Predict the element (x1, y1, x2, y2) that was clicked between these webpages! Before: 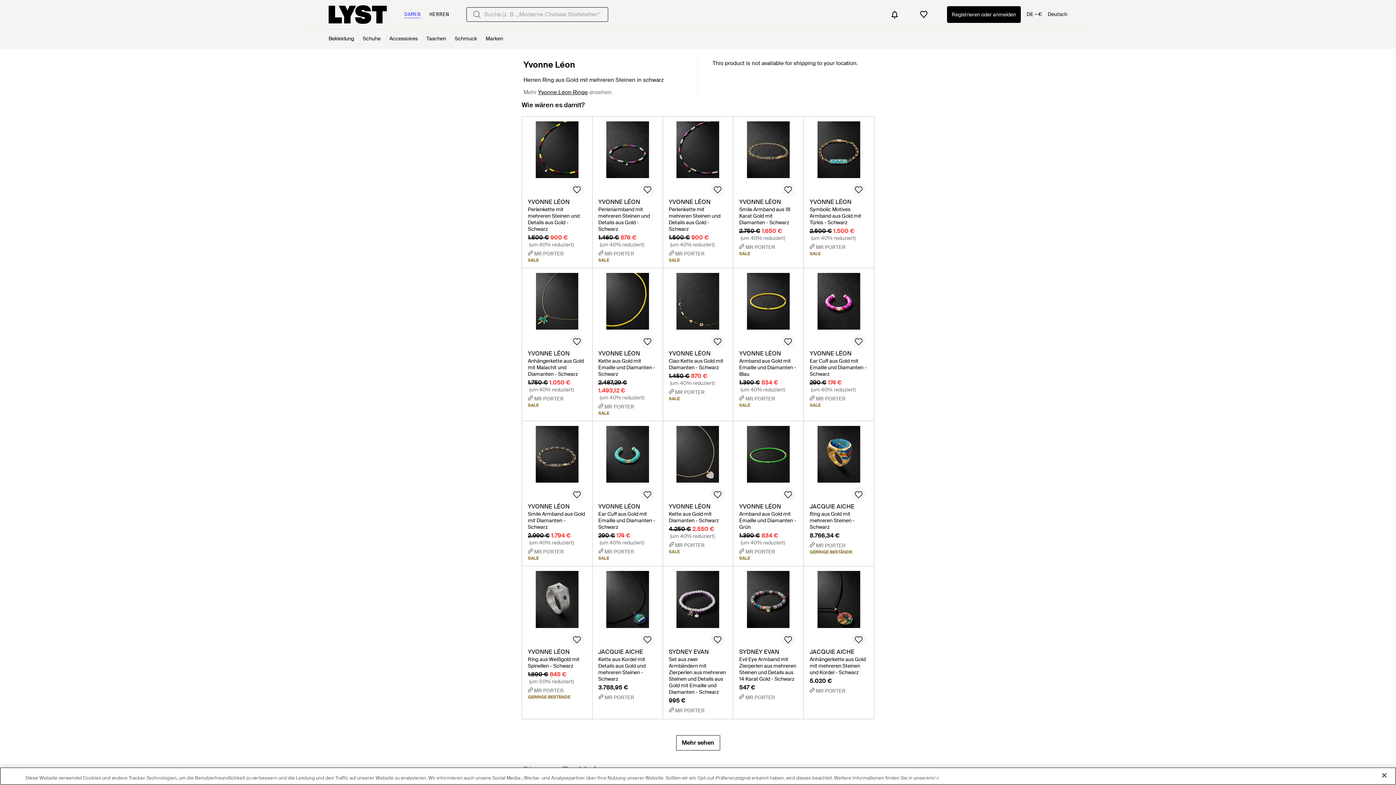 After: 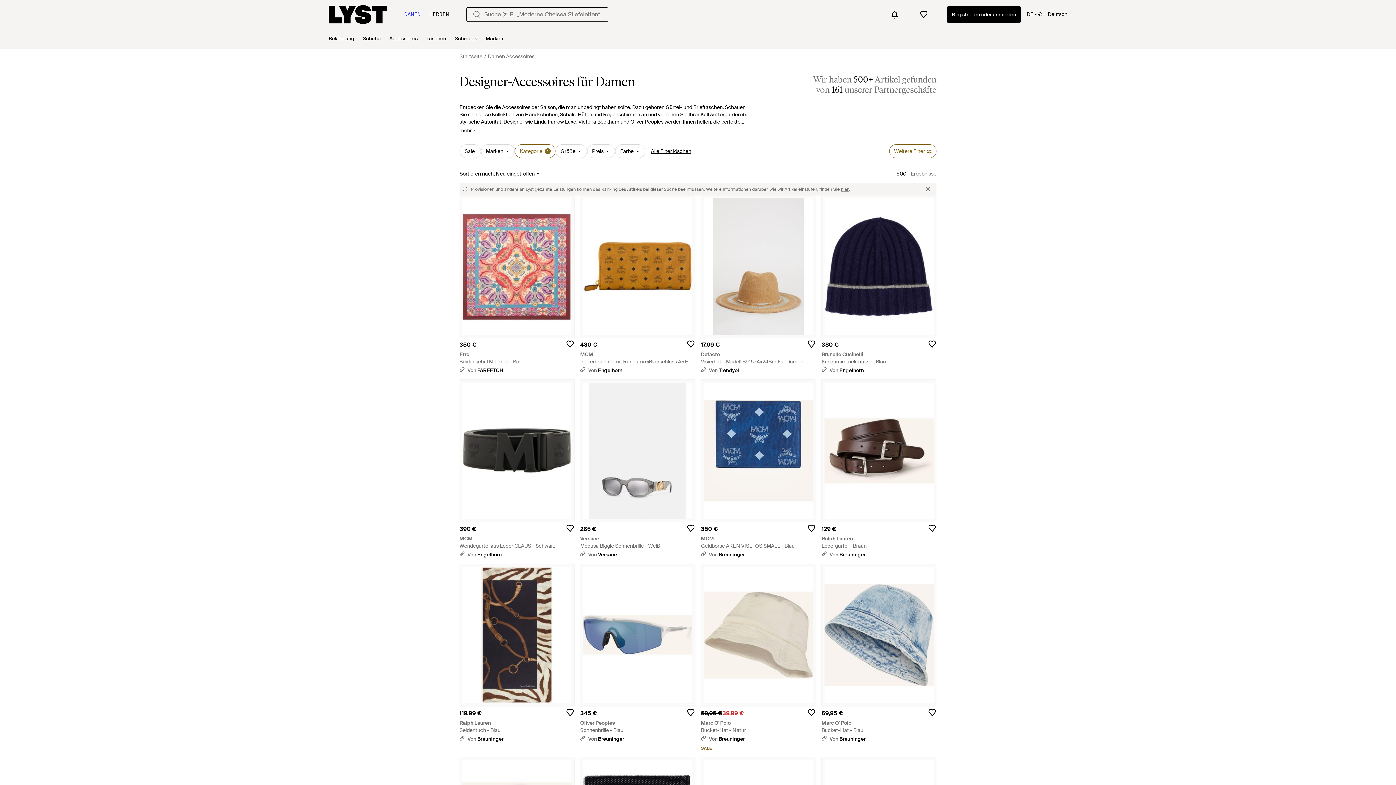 Action: bbox: (389, 29, 417, 48) label: Accessoires